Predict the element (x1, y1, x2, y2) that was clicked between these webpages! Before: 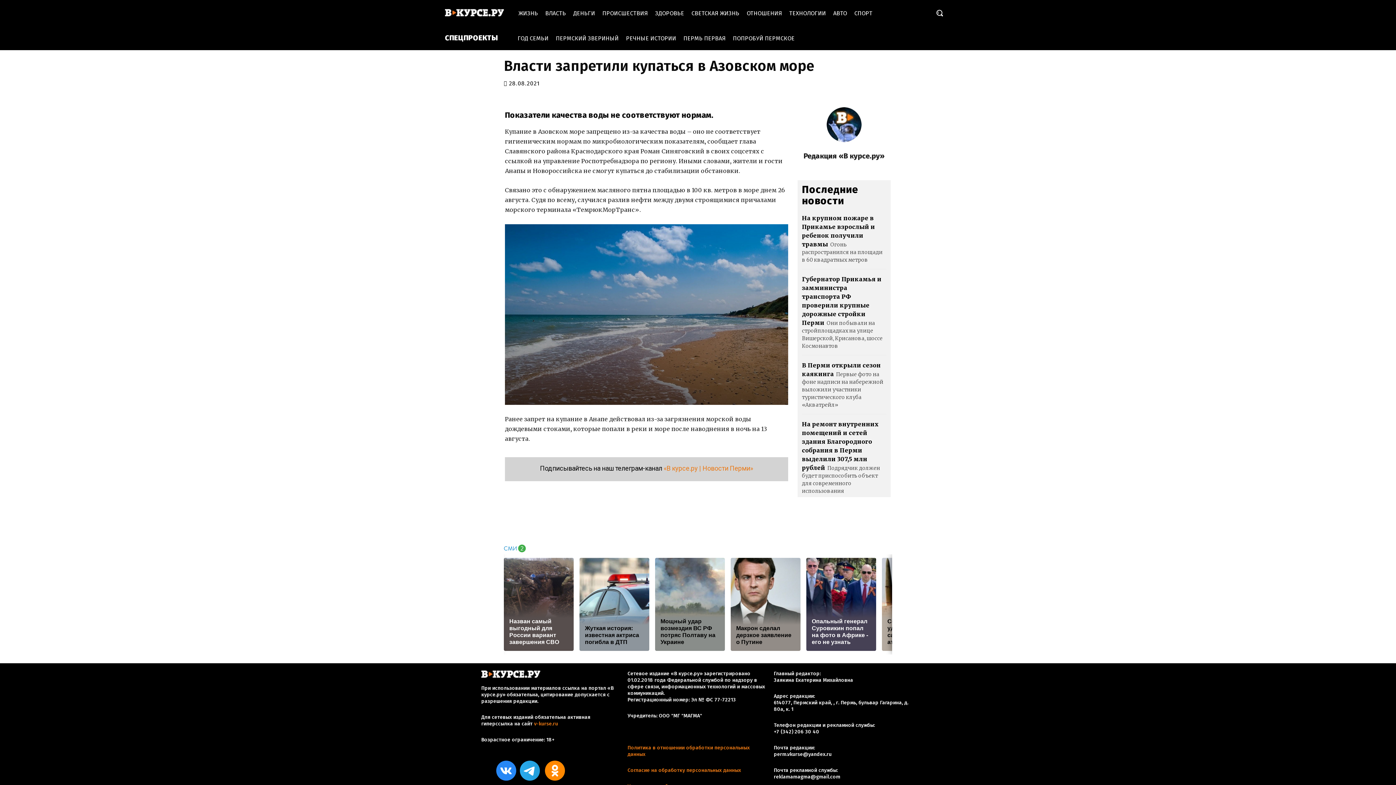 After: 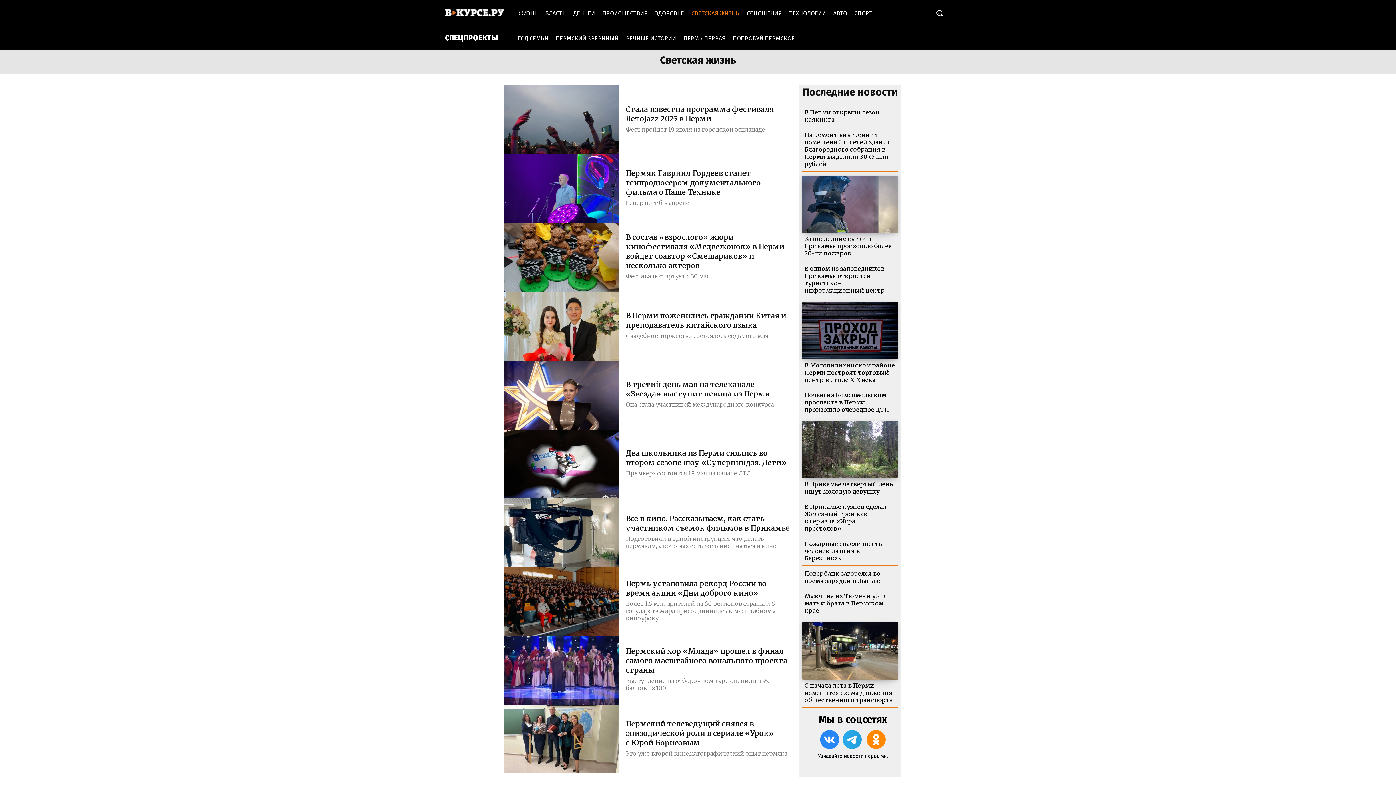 Action: bbox: (688, 1, 743, 25) label: СВЕТСКАЯ ЖИЗНЬ